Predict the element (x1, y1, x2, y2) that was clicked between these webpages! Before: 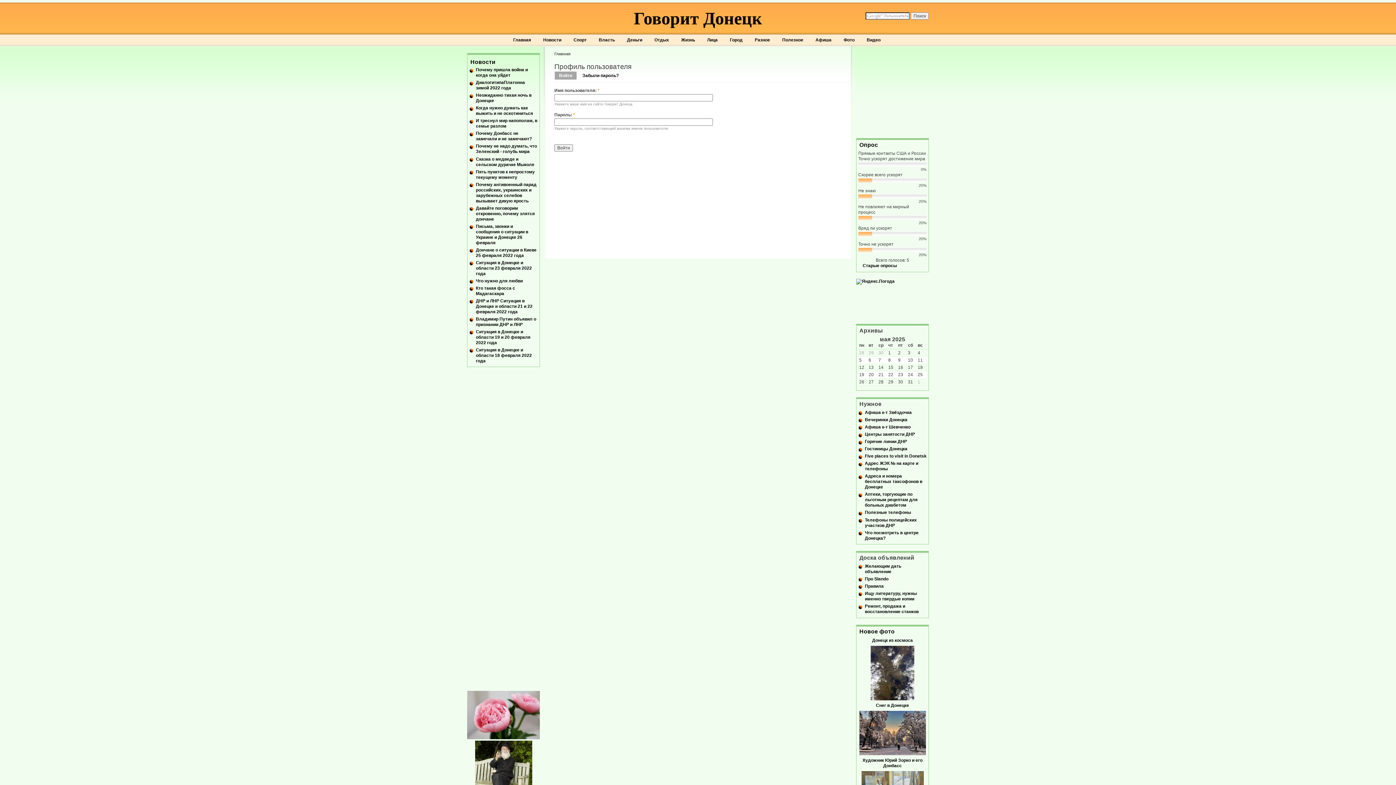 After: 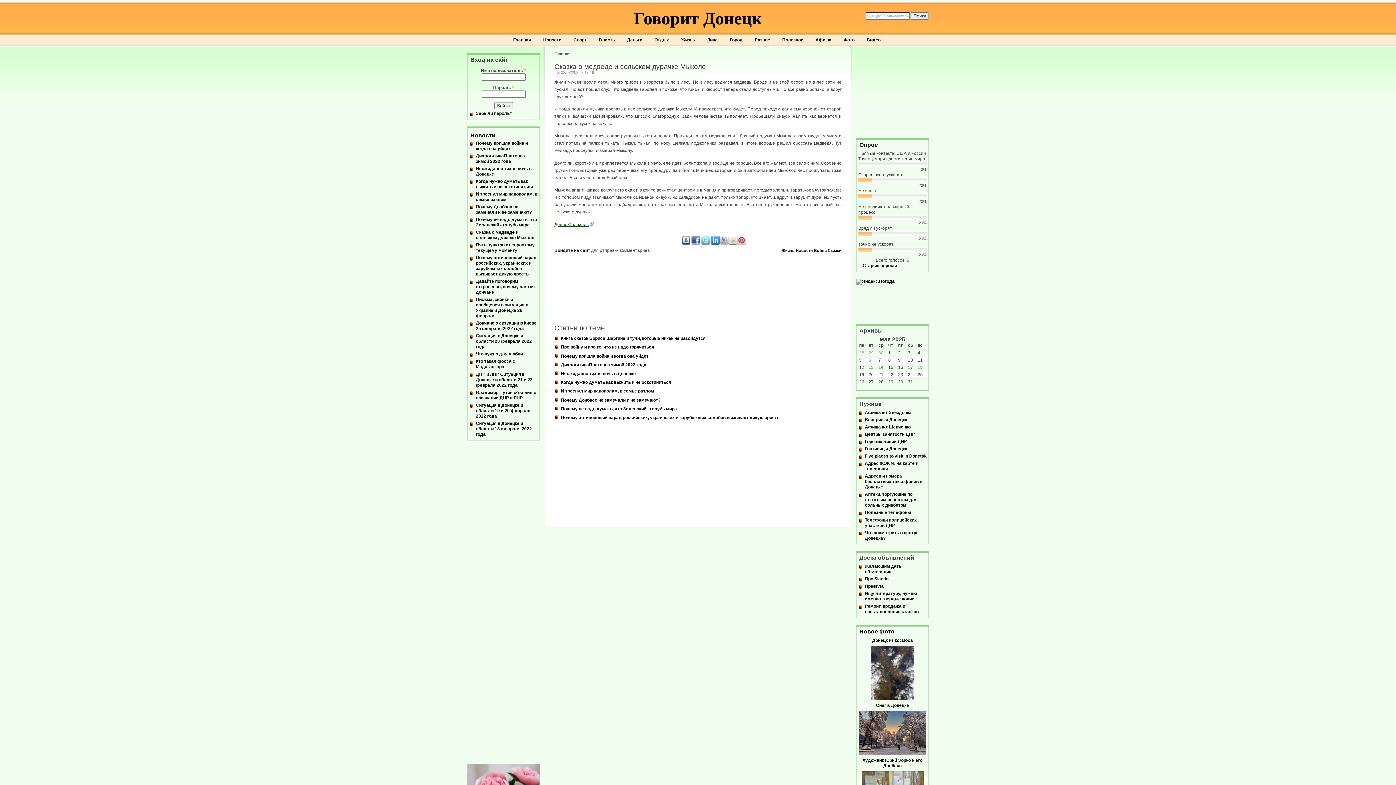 Action: label: Сказка о медведе и сельском дурачке Мыколе bbox: (476, 156, 534, 167)